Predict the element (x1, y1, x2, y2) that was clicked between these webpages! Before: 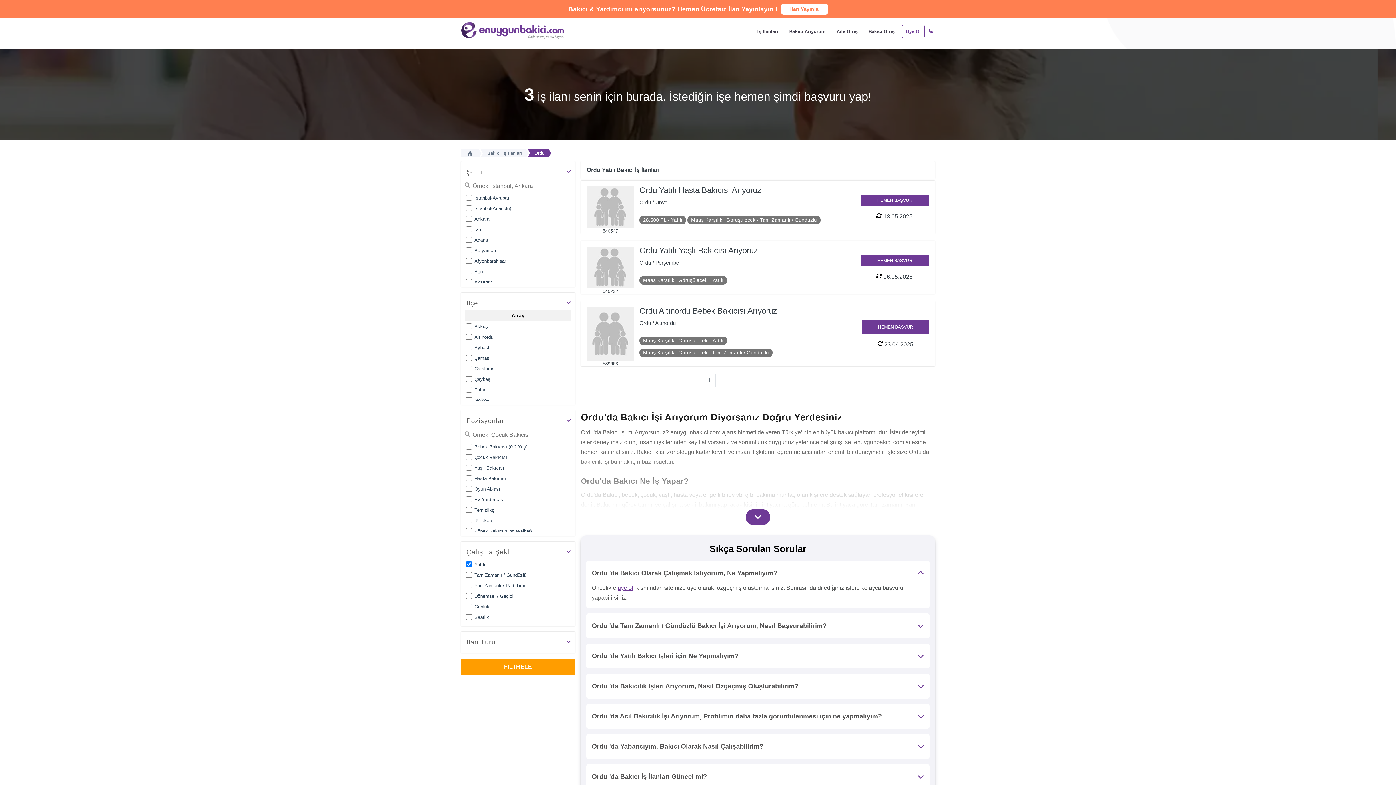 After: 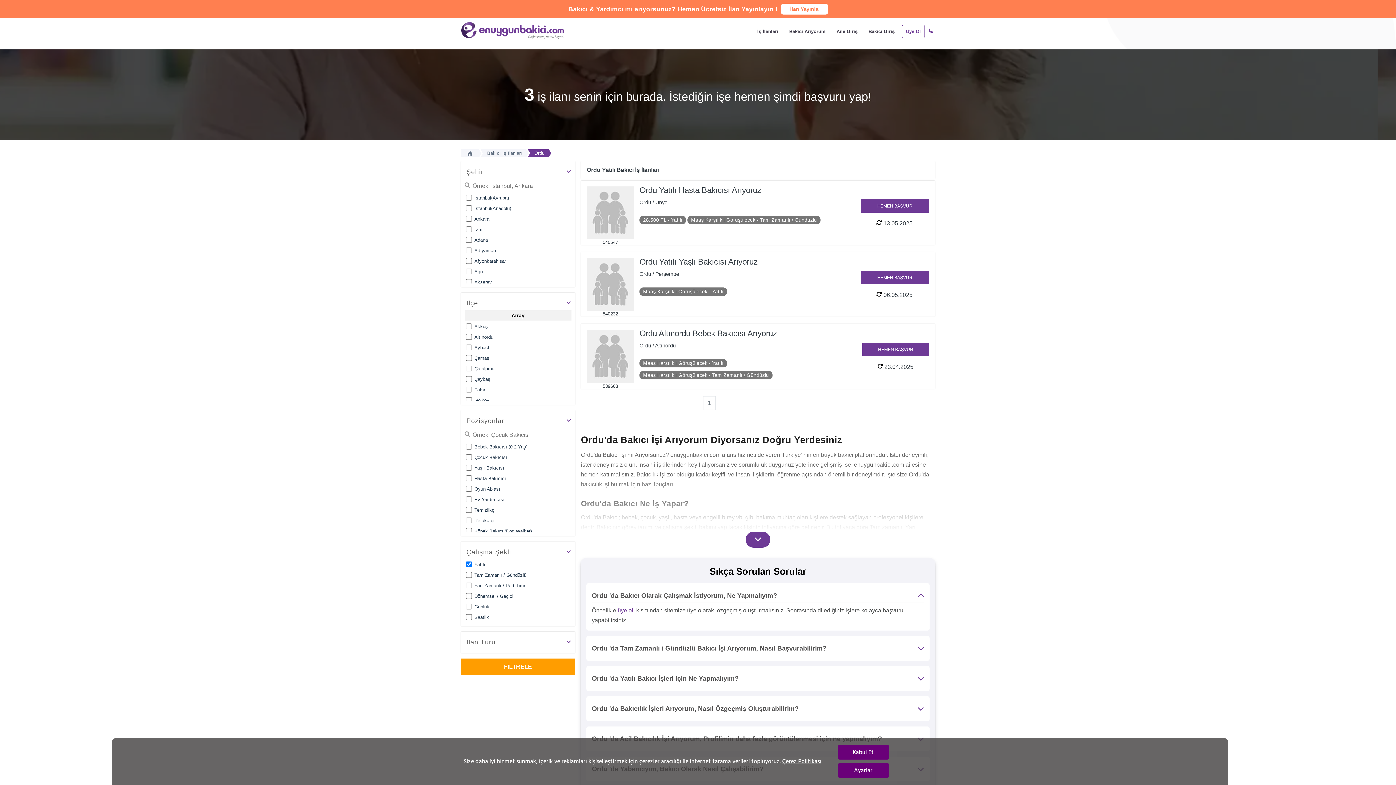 Action: bbox: (586, 355, 634, 361)